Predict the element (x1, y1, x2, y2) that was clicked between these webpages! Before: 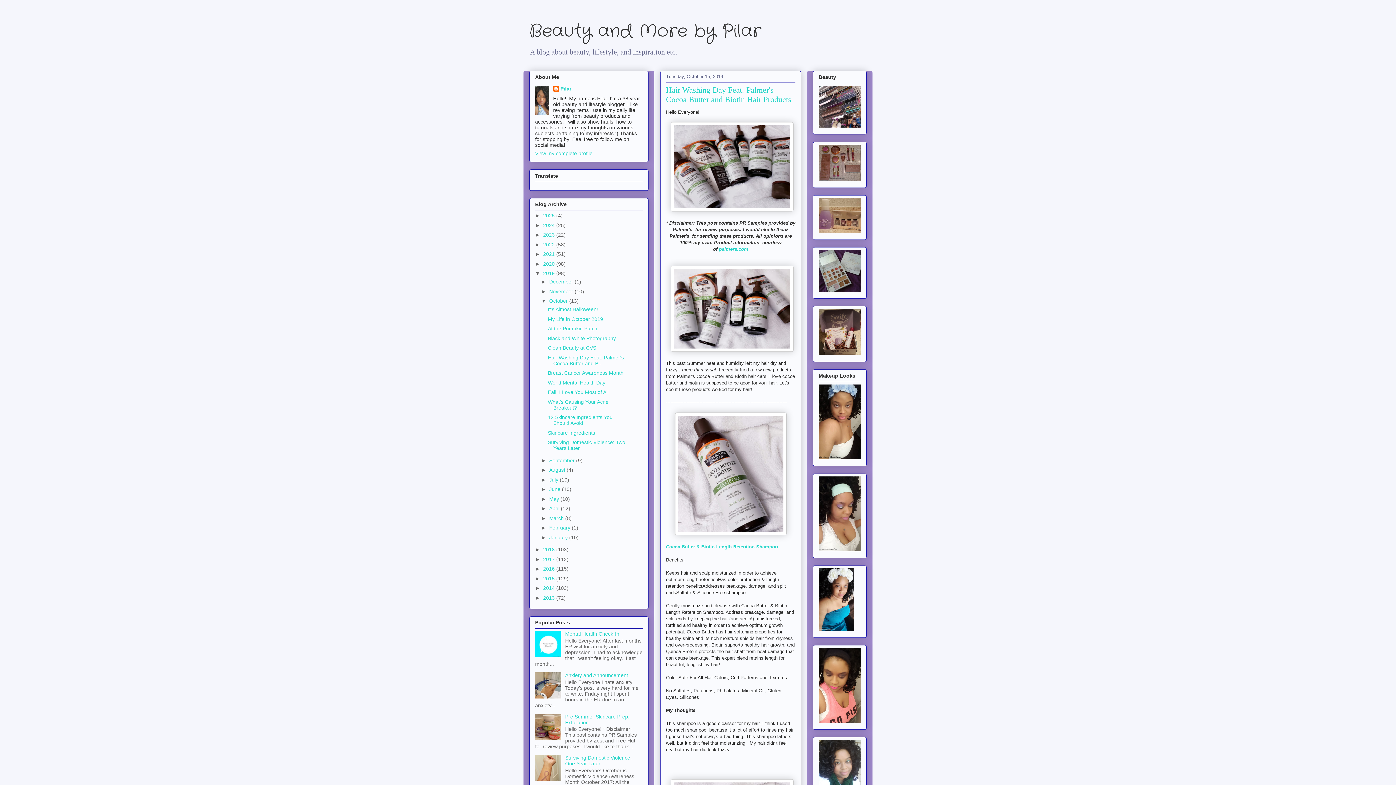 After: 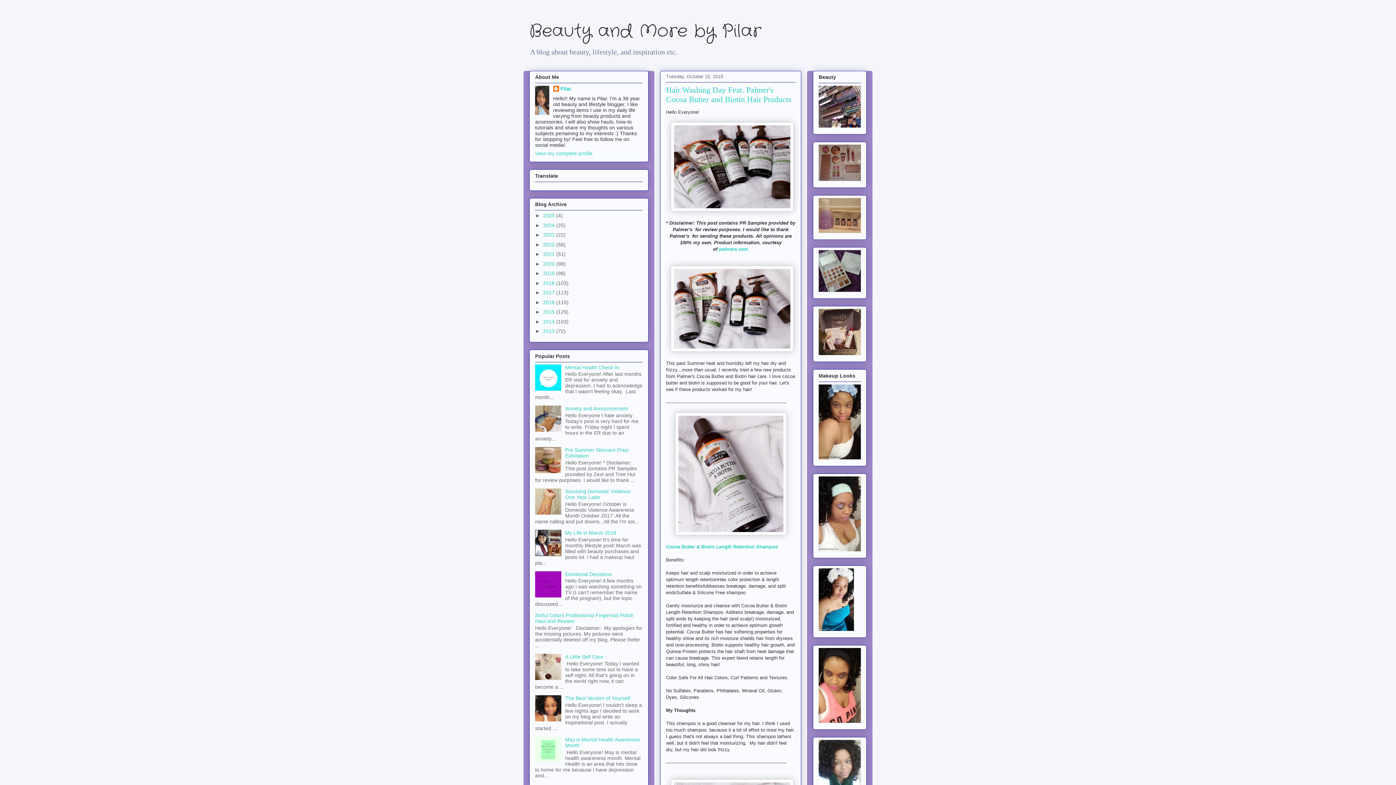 Action: label: ▼   bbox: (535, 270, 543, 276)